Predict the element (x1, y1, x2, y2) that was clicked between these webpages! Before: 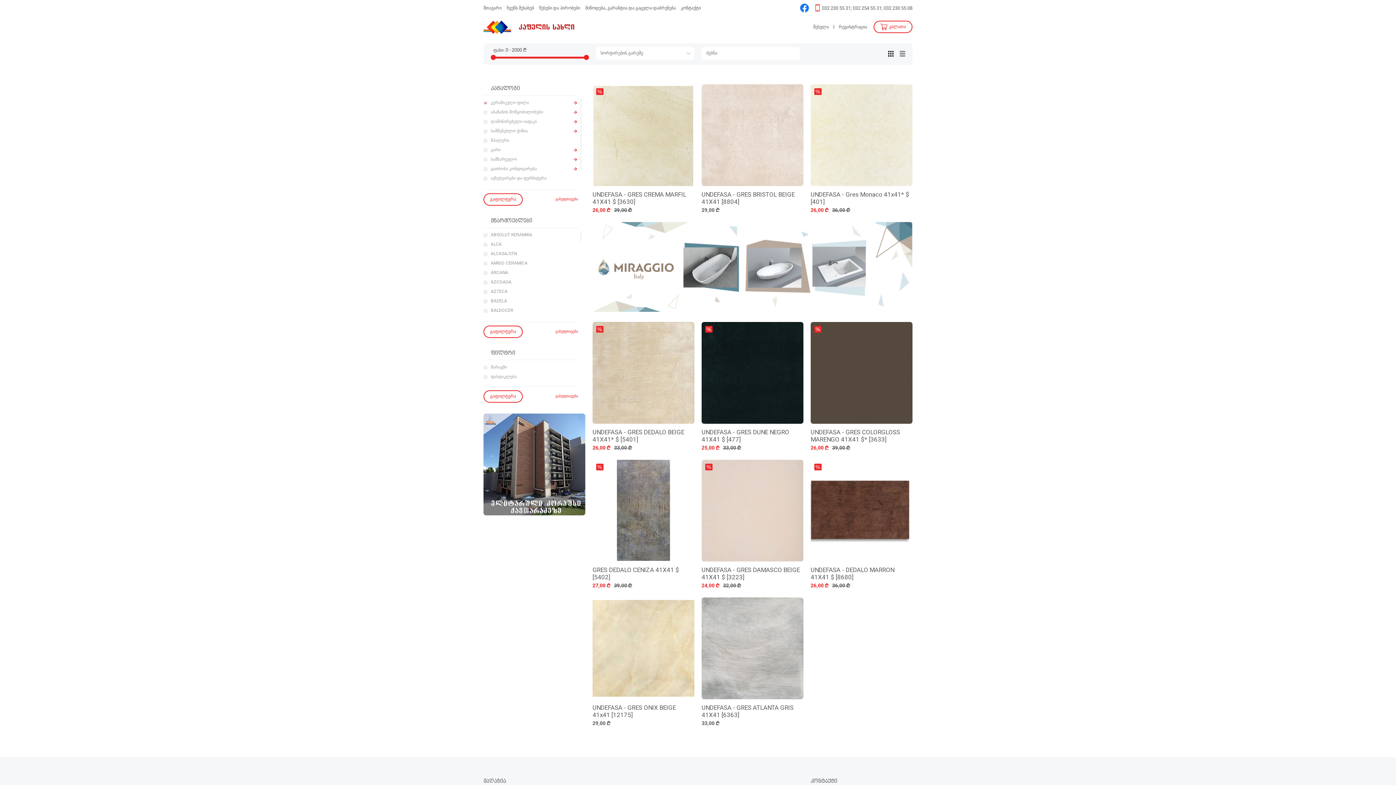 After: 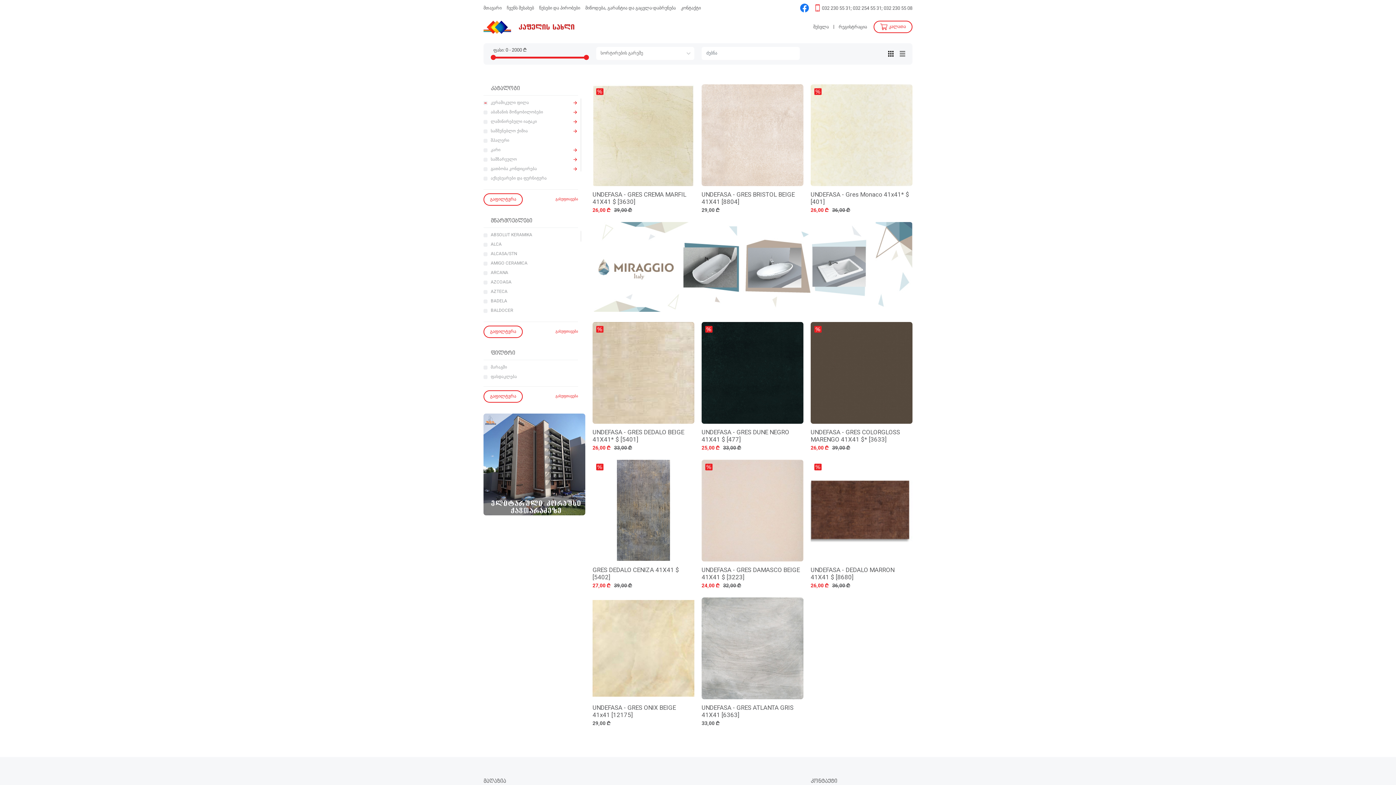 Action: bbox: (800, 3, 809, 12)